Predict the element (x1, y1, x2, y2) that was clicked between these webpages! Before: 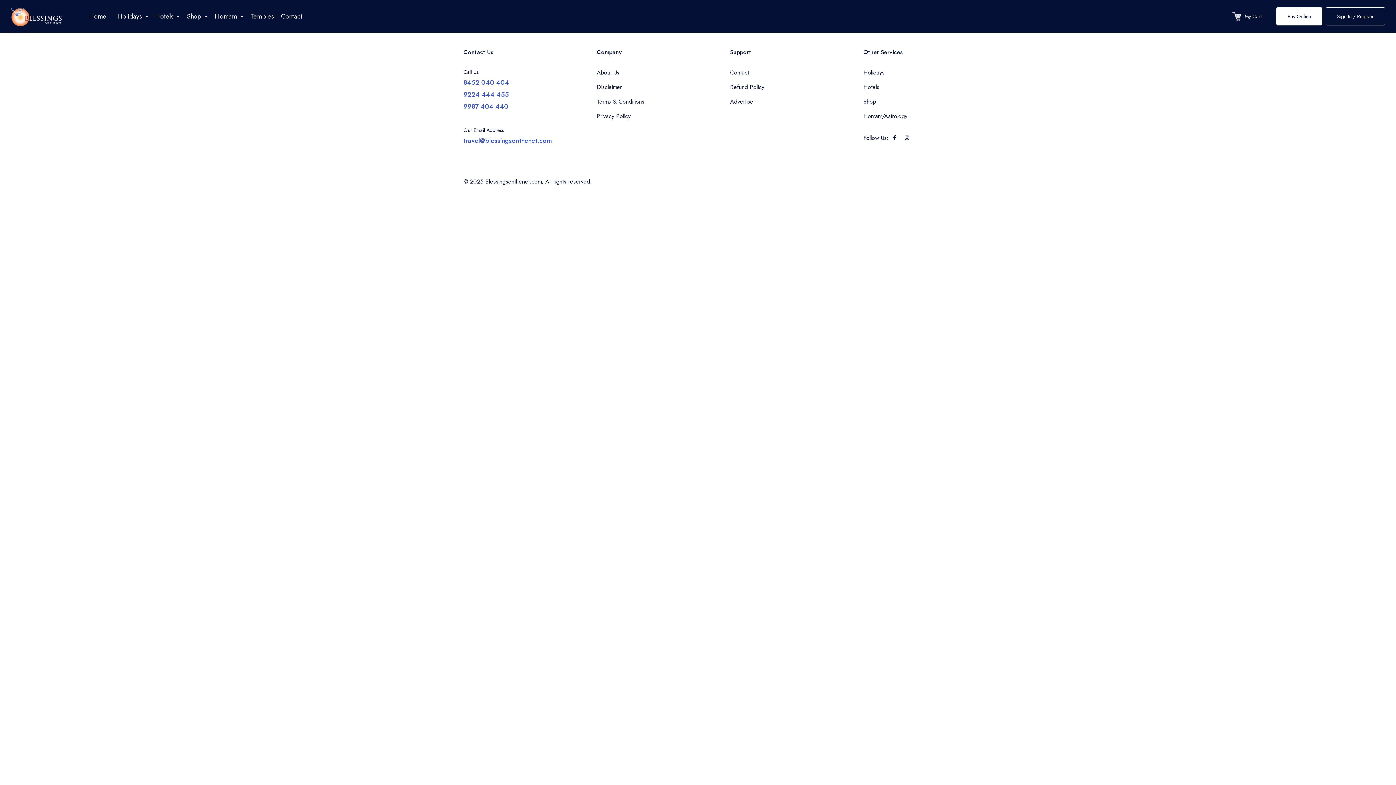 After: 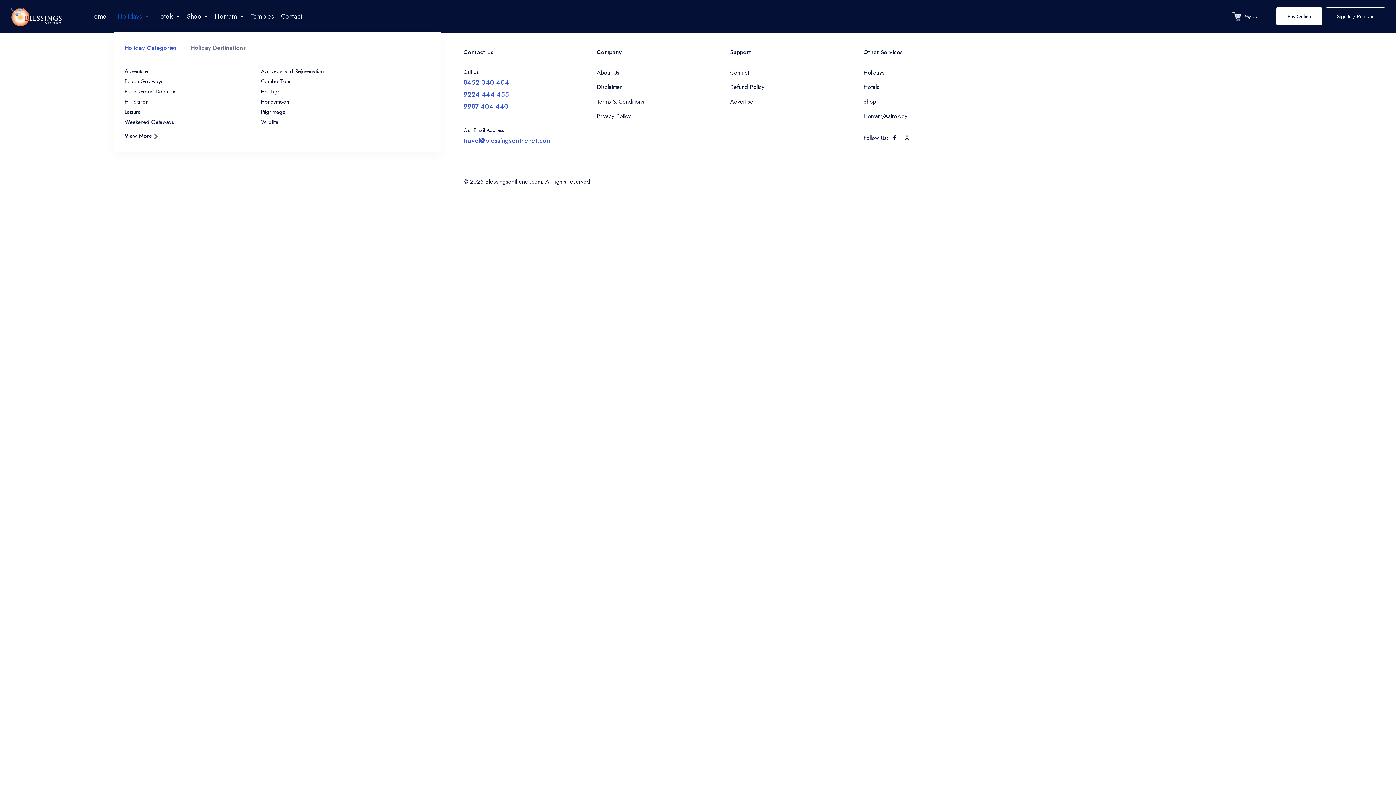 Action: label: Holidays bbox: (113, 10, 151, 22)